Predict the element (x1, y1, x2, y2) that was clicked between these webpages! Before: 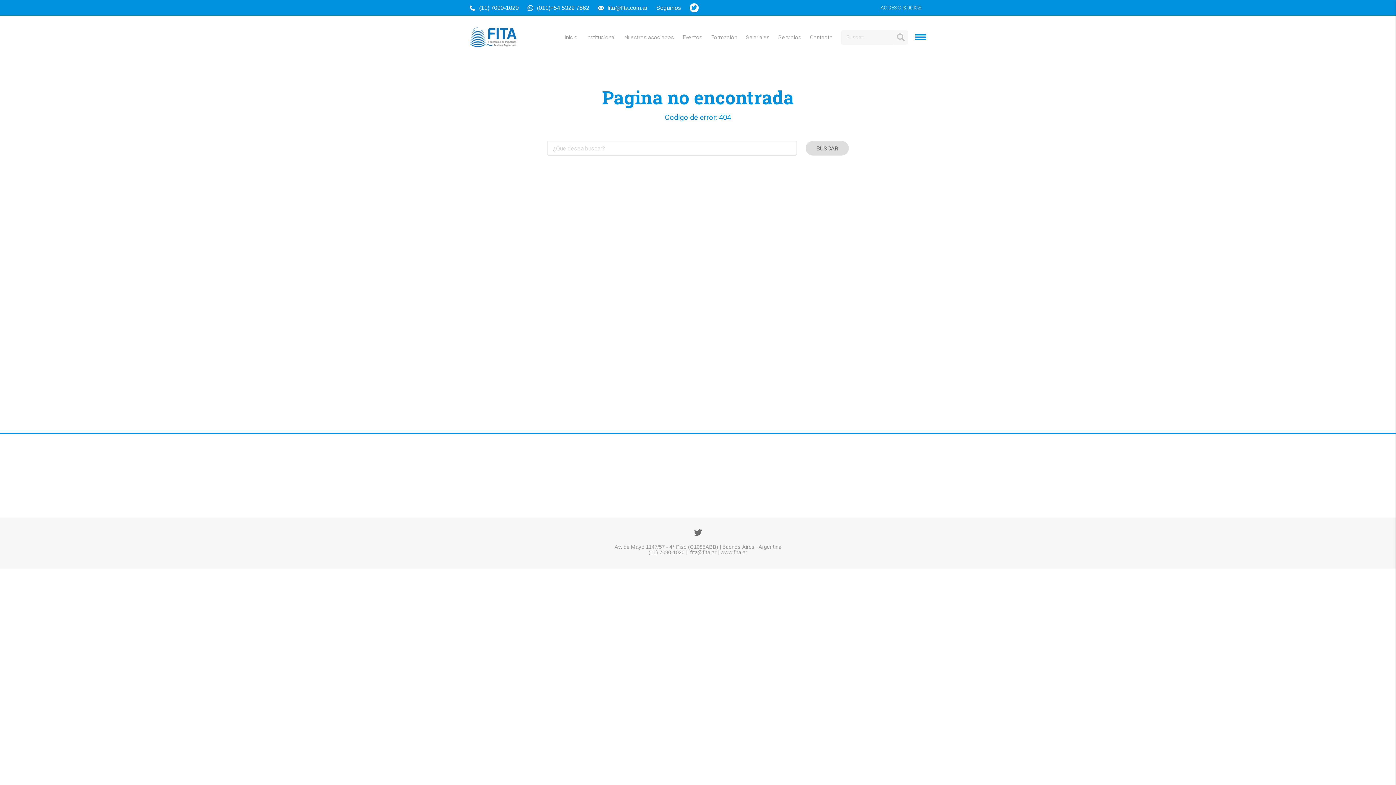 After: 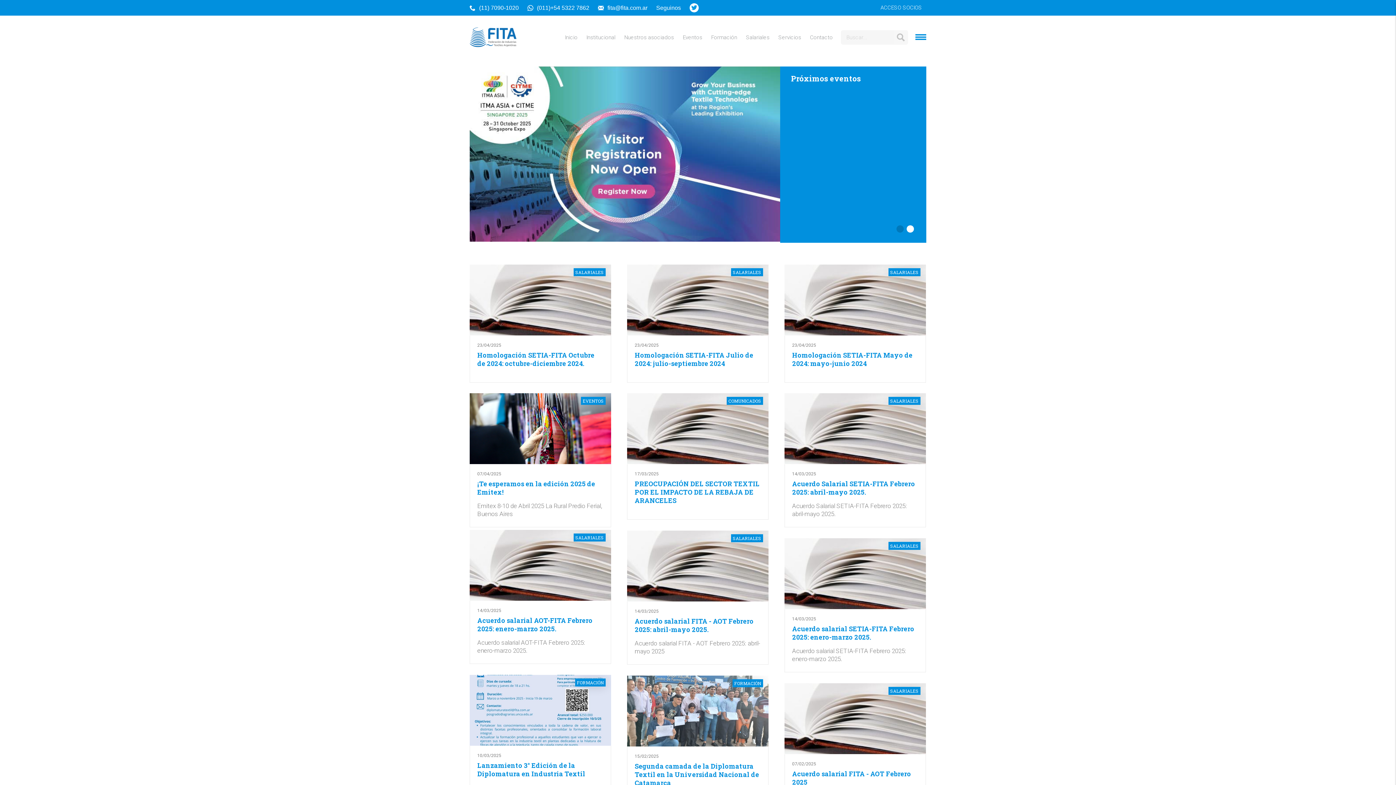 Action: bbox: (560, 34, 582, 40) label: Inicio